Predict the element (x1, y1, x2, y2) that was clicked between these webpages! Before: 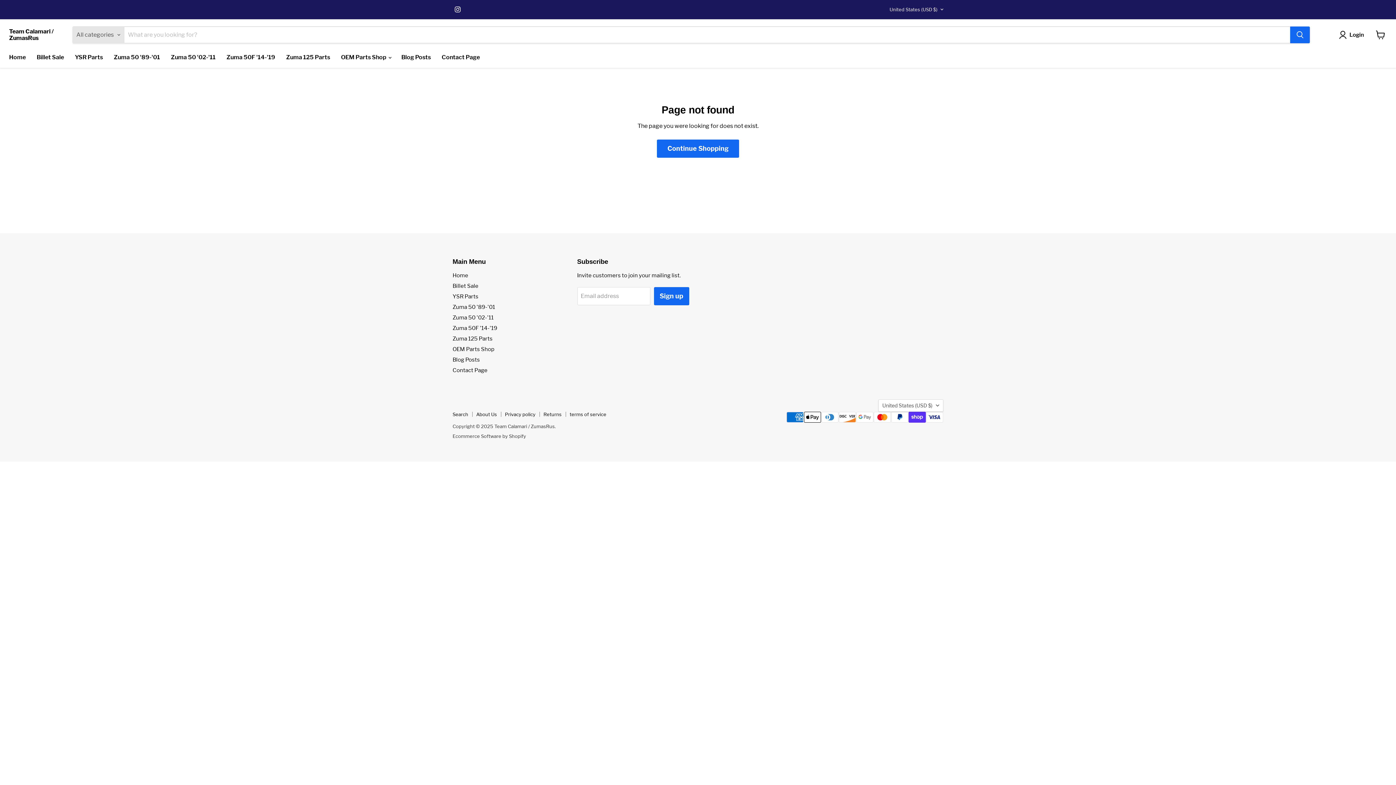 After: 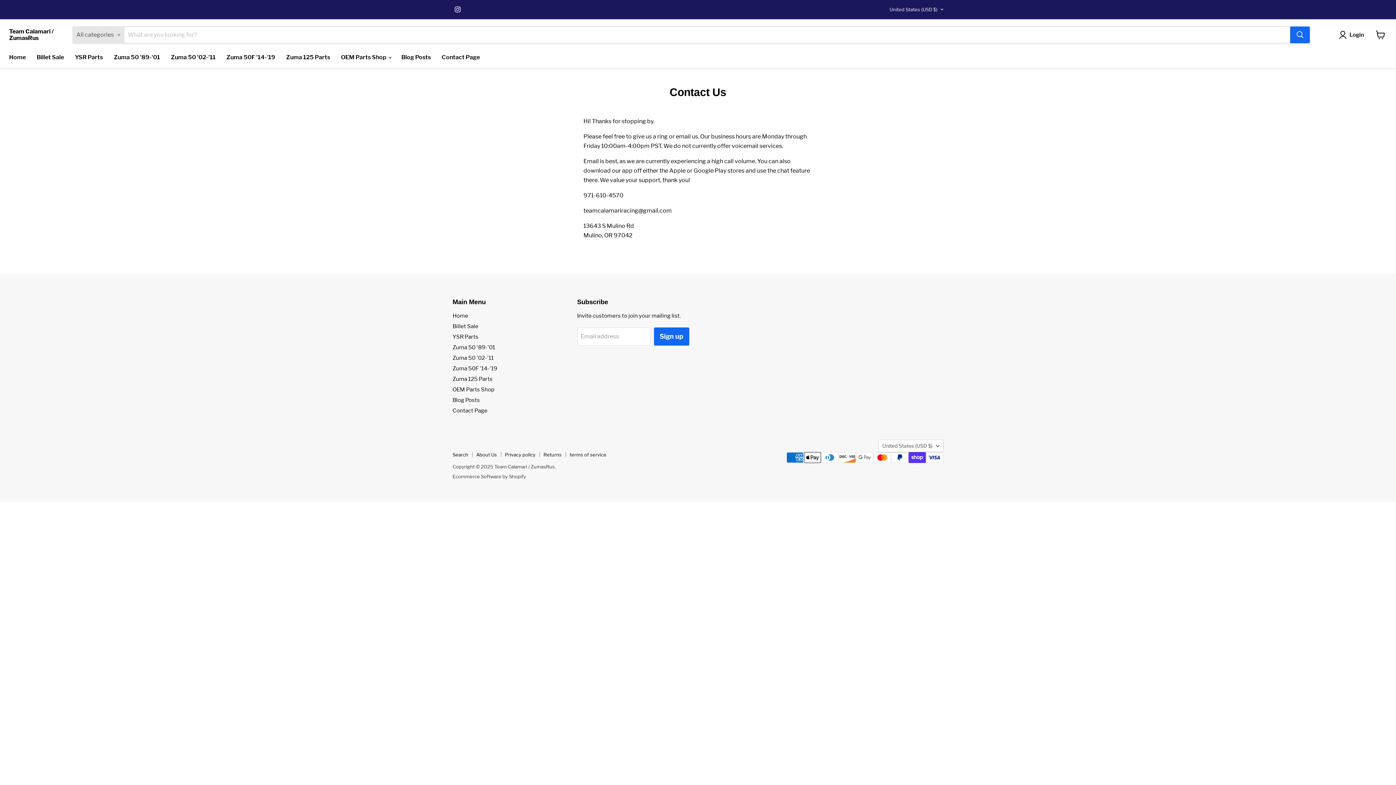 Action: label: Contact Page bbox: (452, 367, 487, 373)